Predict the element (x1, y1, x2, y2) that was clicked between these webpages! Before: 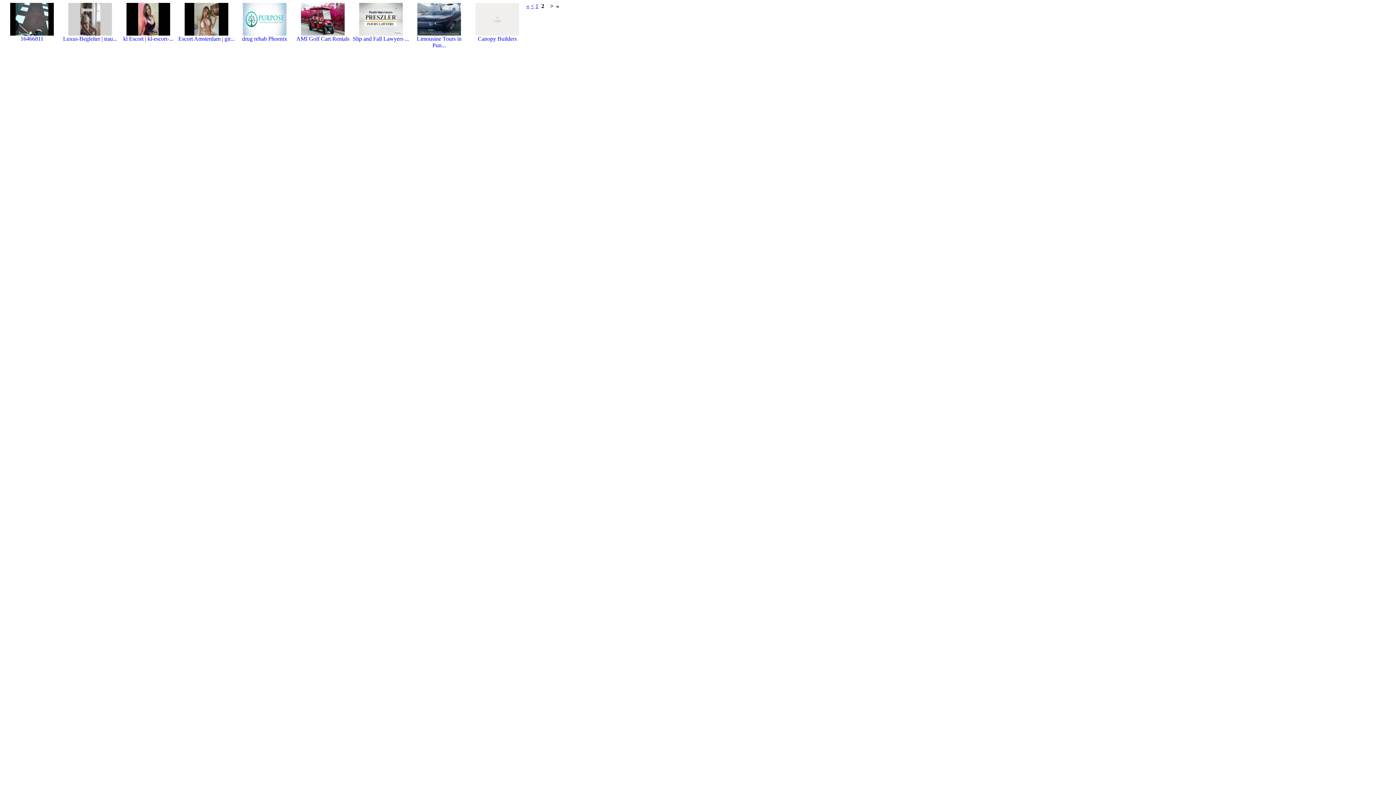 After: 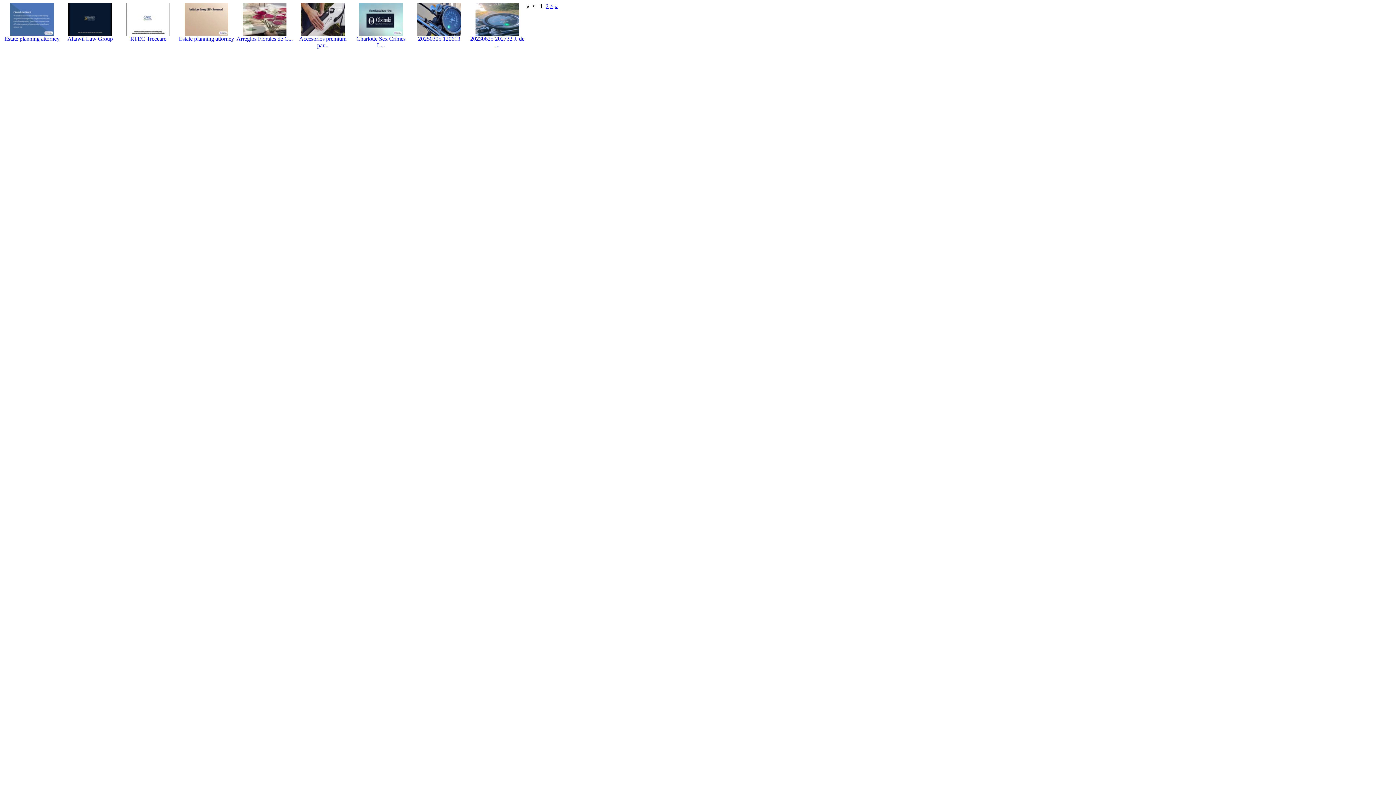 Action: label: « bbox: (526, 2, 529, 9)